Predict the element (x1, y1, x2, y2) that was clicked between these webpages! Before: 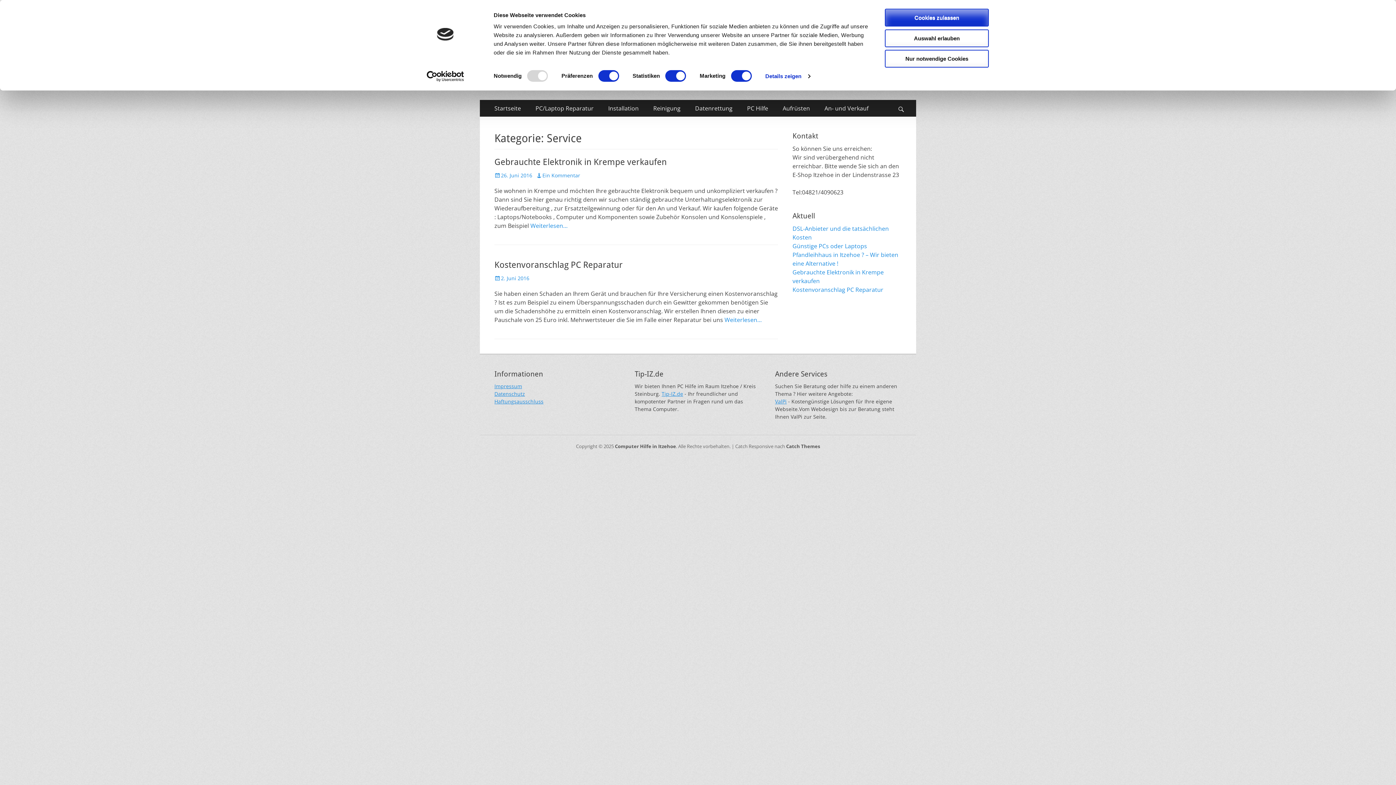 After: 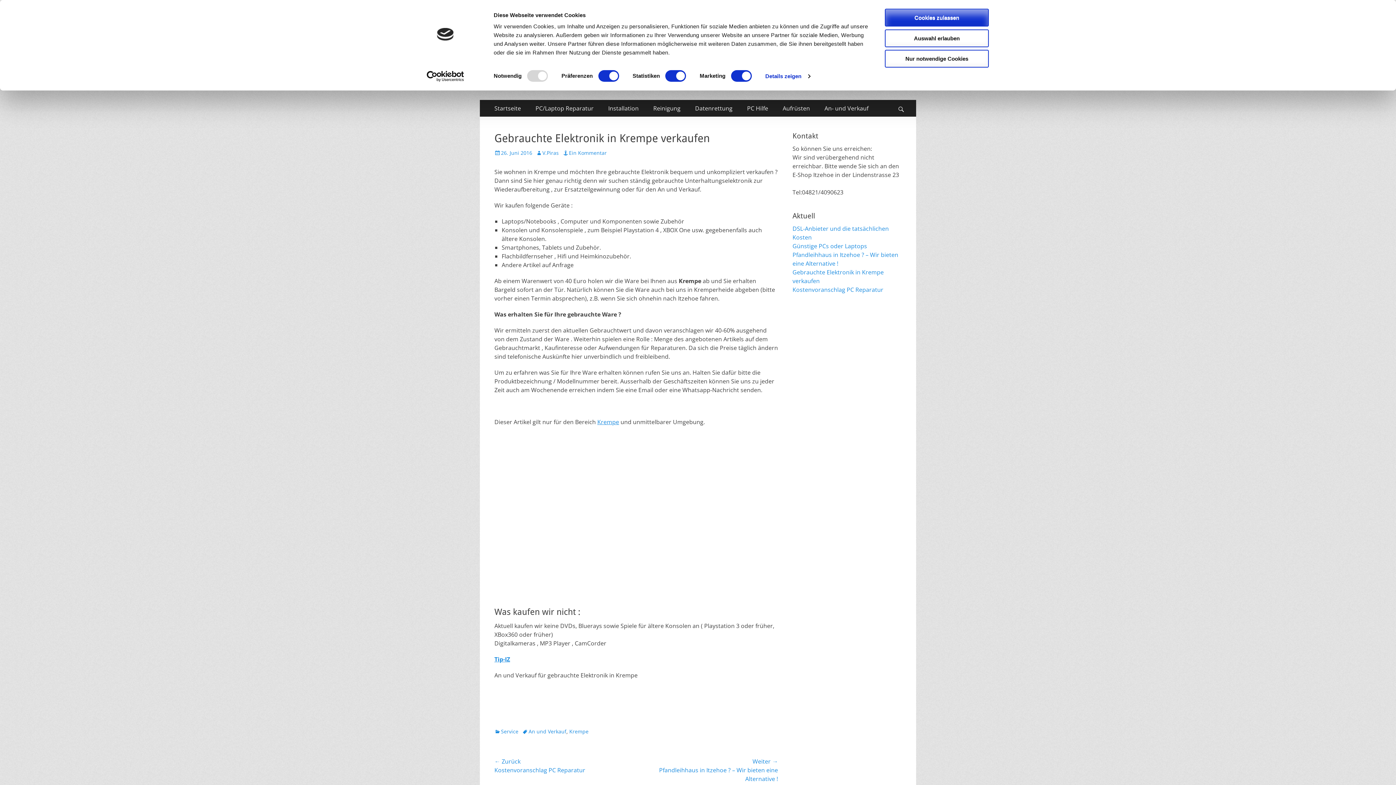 Action: label: Weiterlesen… bbox: (530, 221, 567, 229)